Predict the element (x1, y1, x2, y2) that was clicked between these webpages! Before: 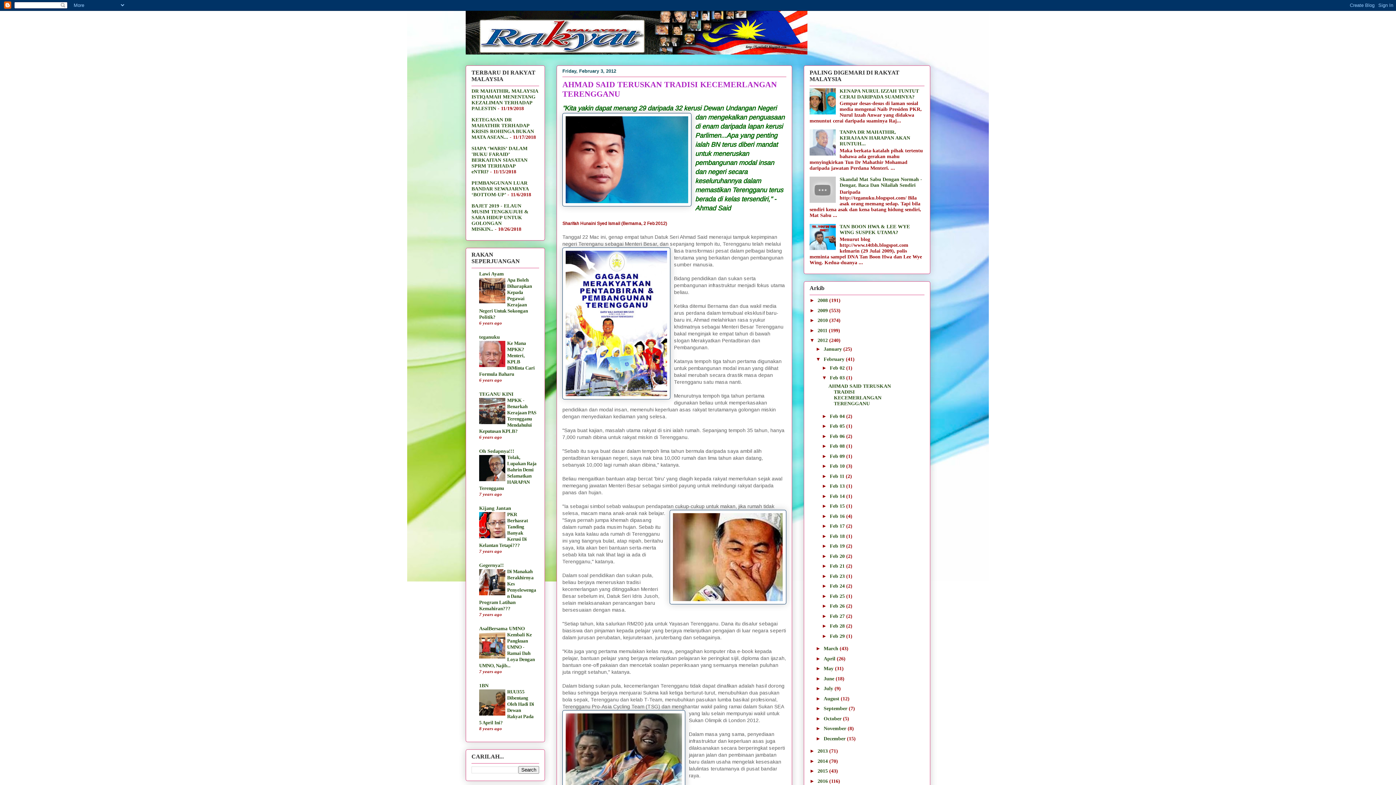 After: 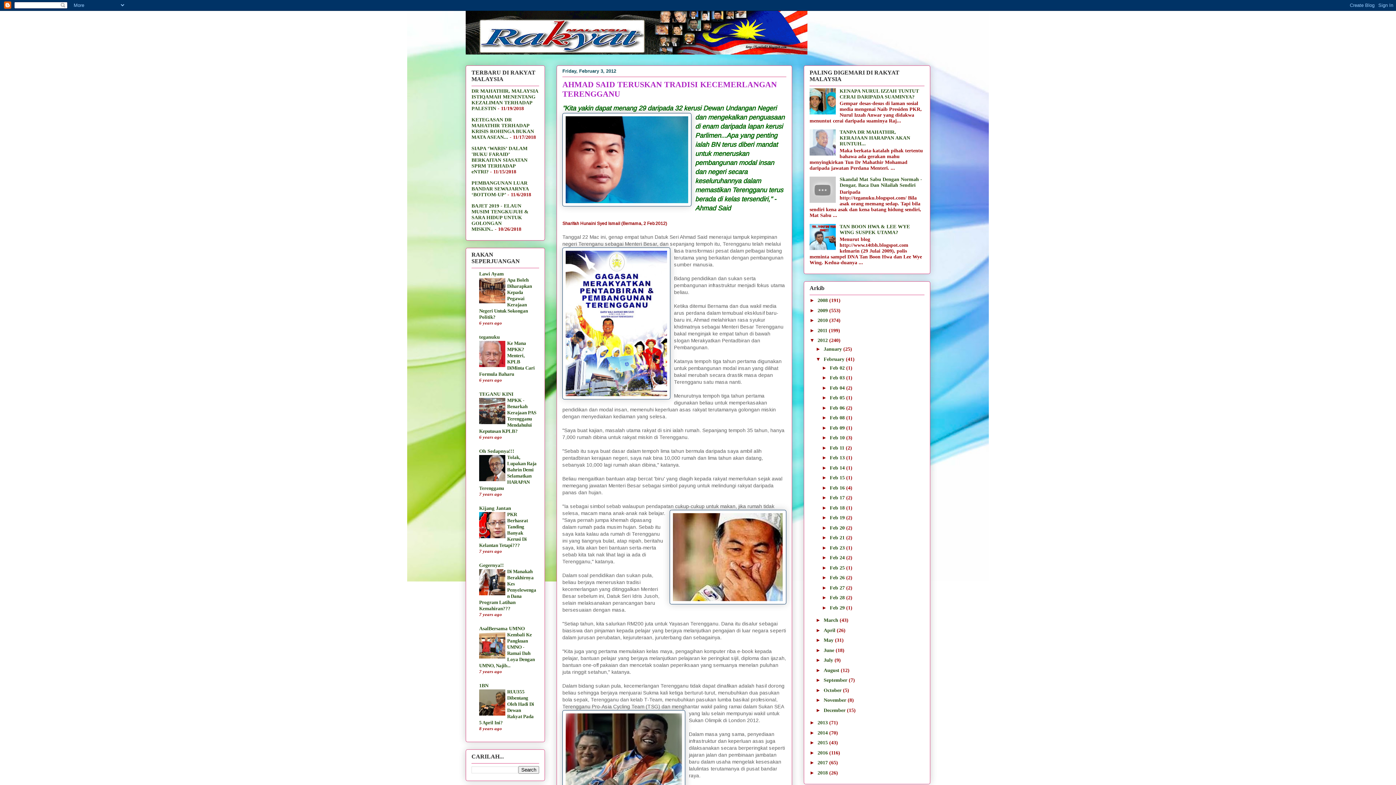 Action: bbox: (822, 375, 830, 380) label: ▼  